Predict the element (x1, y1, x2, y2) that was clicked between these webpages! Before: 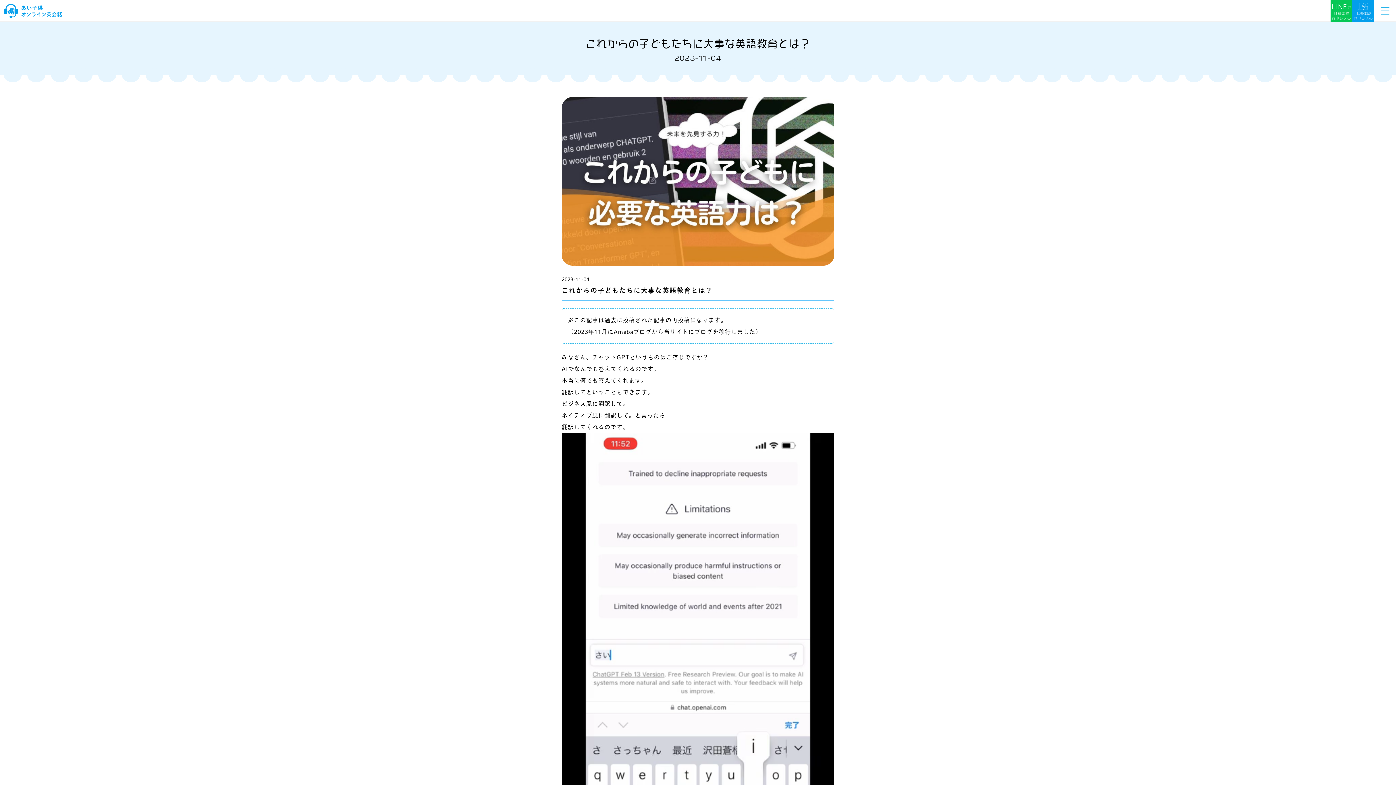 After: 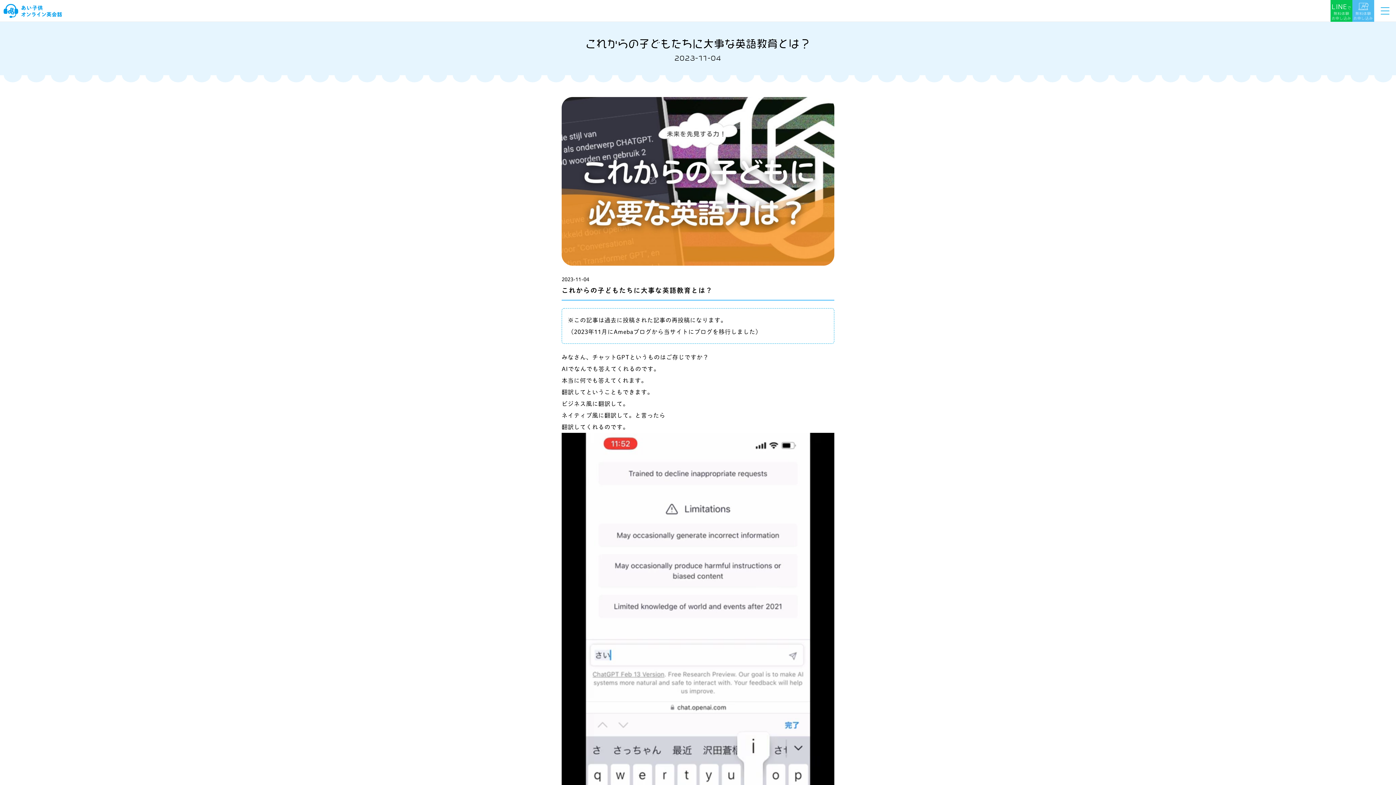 Action: bbox: (1352, 0, 1374, 21) label: 無料体験
お申し込み